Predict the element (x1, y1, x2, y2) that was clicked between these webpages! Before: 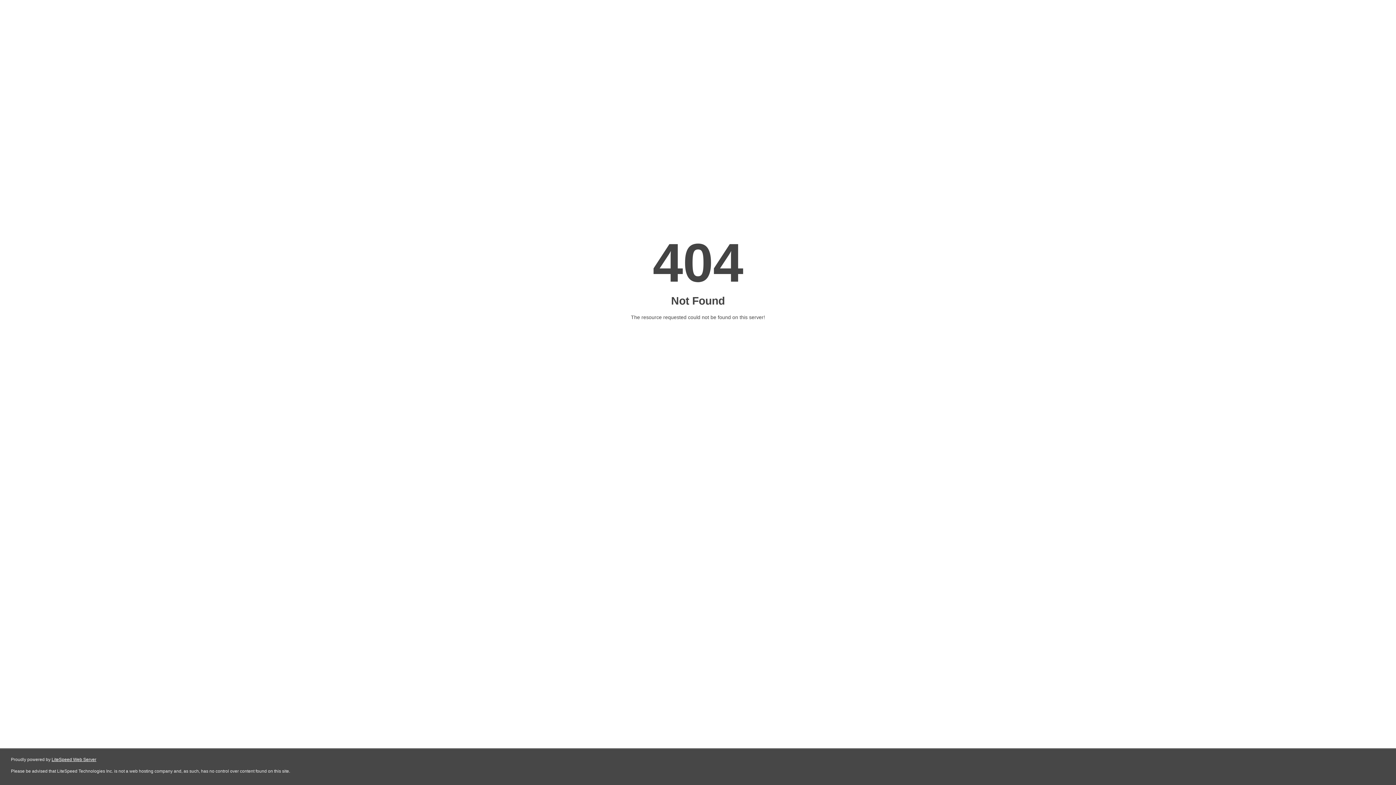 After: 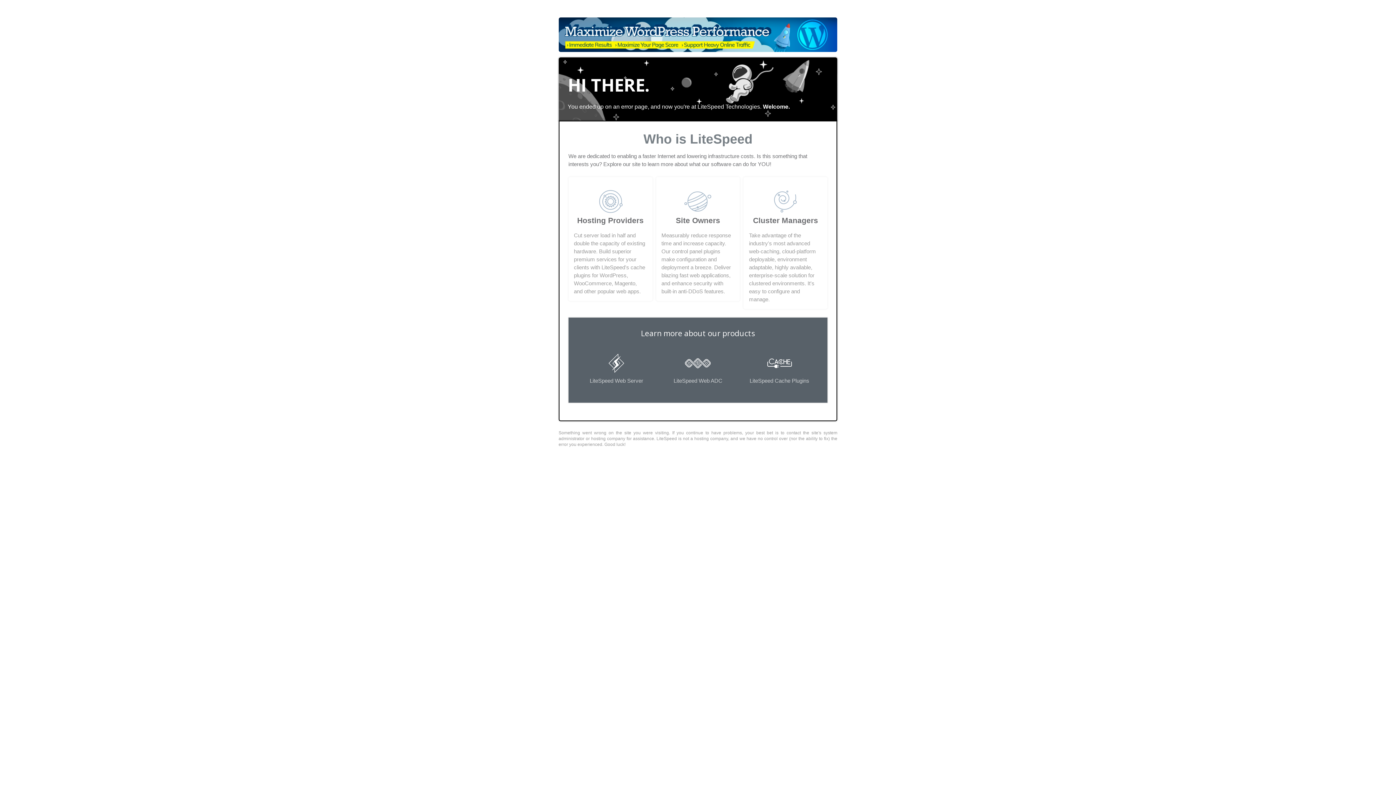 Action: bbox: (51, 757, 96, 762) label: LiteSpeed Web Server